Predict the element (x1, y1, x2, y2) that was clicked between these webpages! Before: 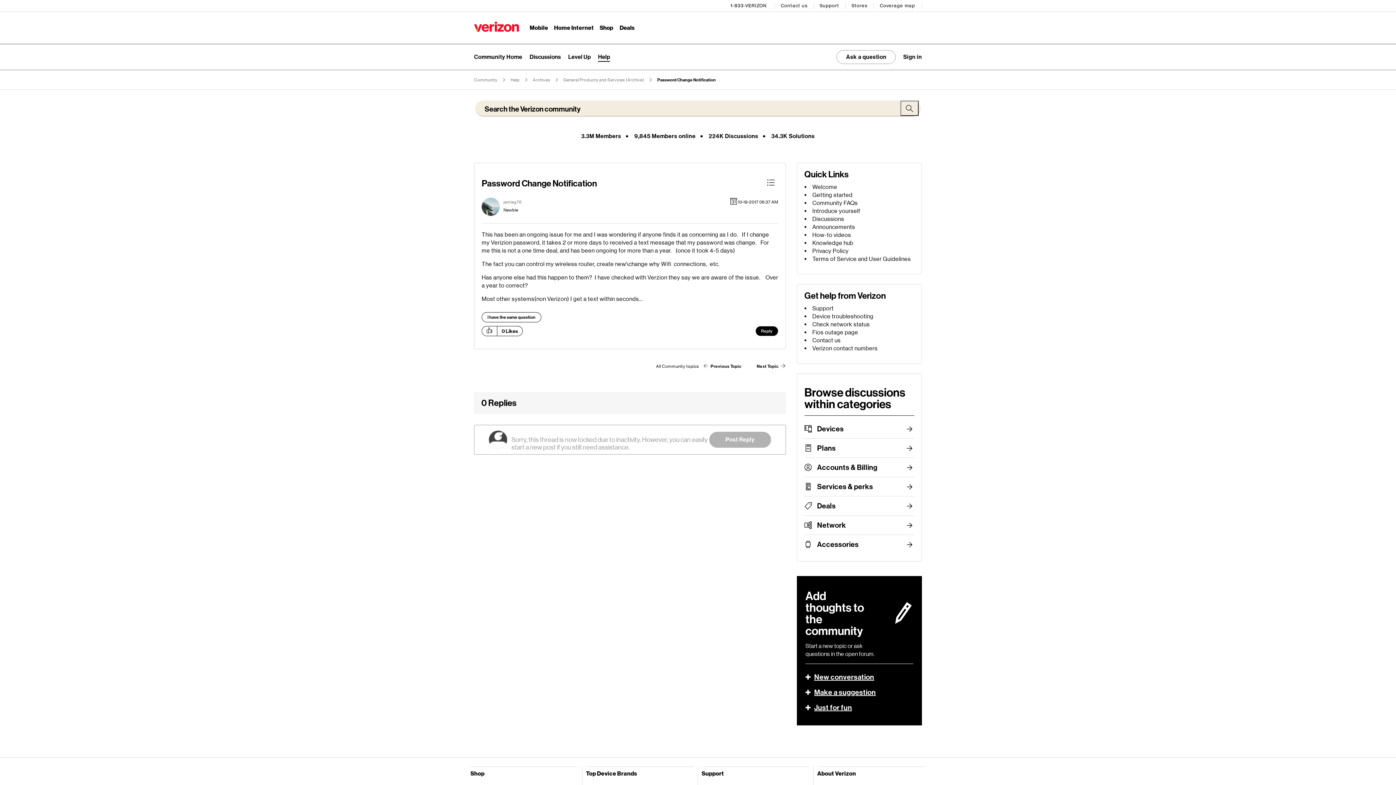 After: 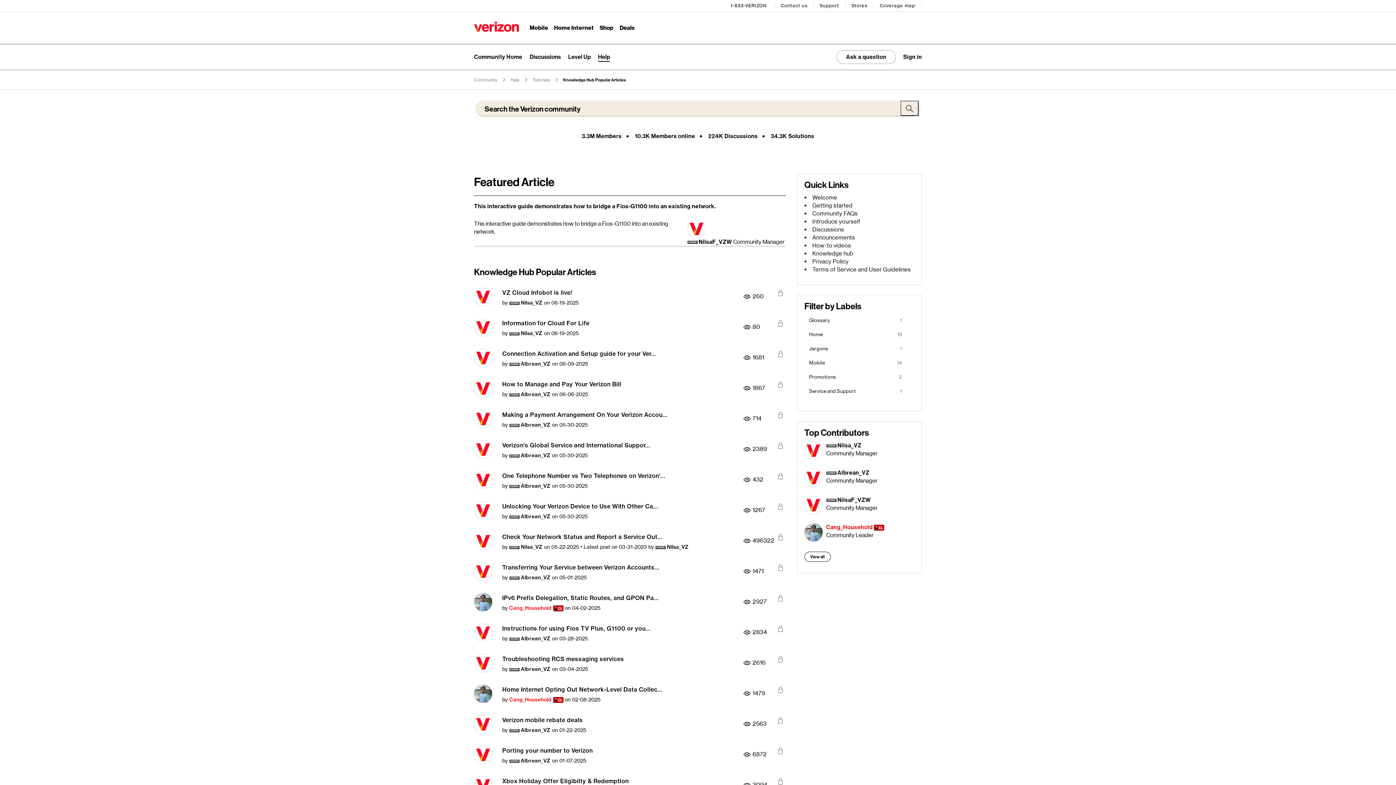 Action: label: Knowledge hub bbox: (812, 239, 853, 246)